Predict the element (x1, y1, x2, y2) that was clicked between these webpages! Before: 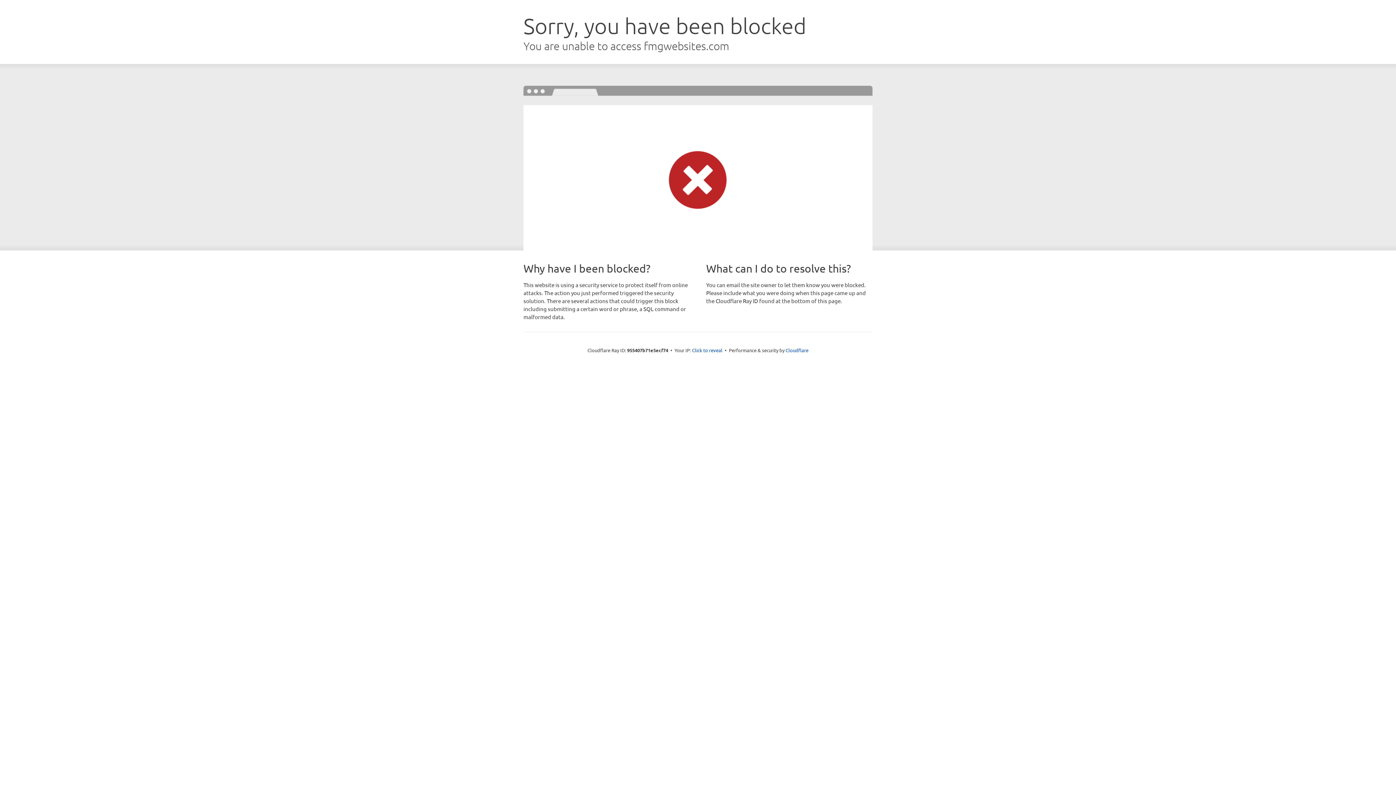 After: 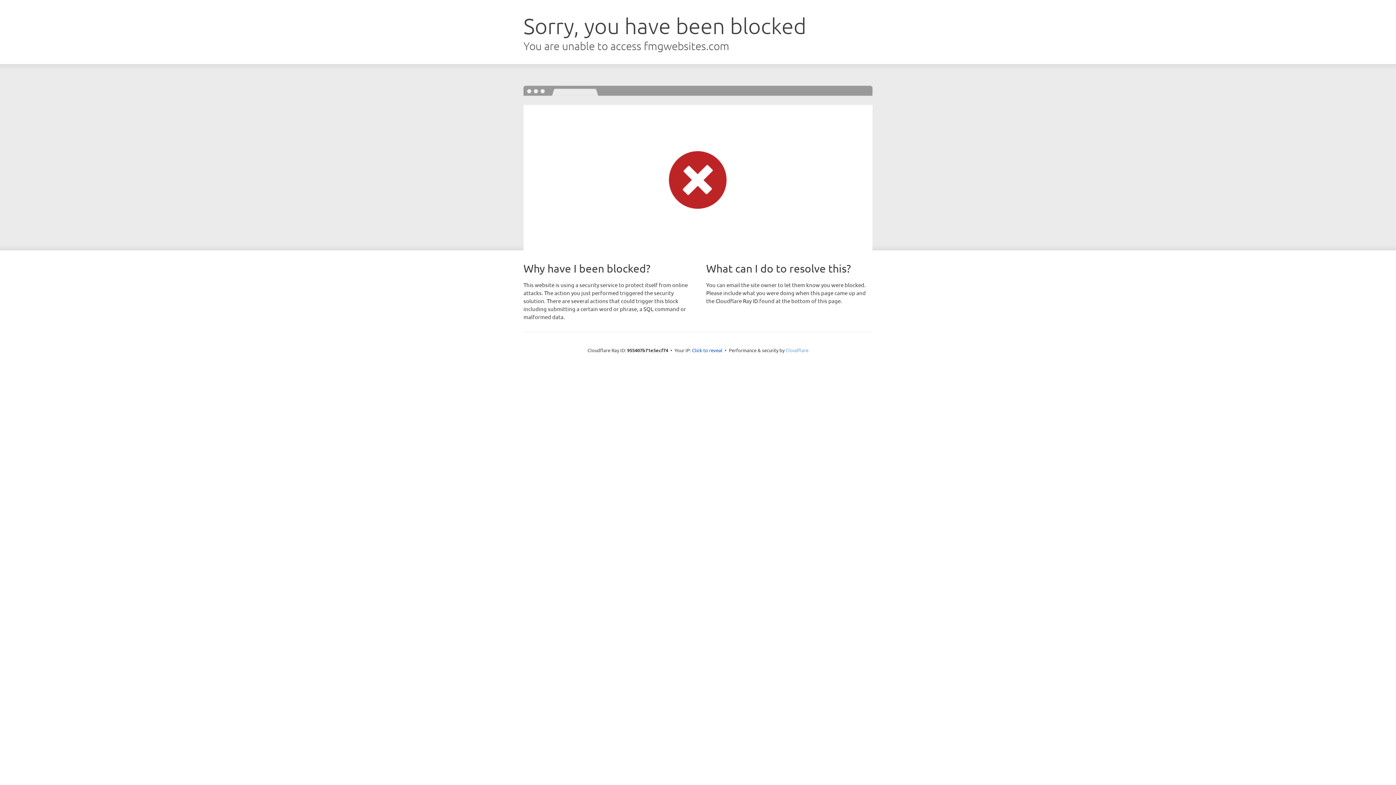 Action: bbox: (785, 347, 808, 353) label: Cloudflare